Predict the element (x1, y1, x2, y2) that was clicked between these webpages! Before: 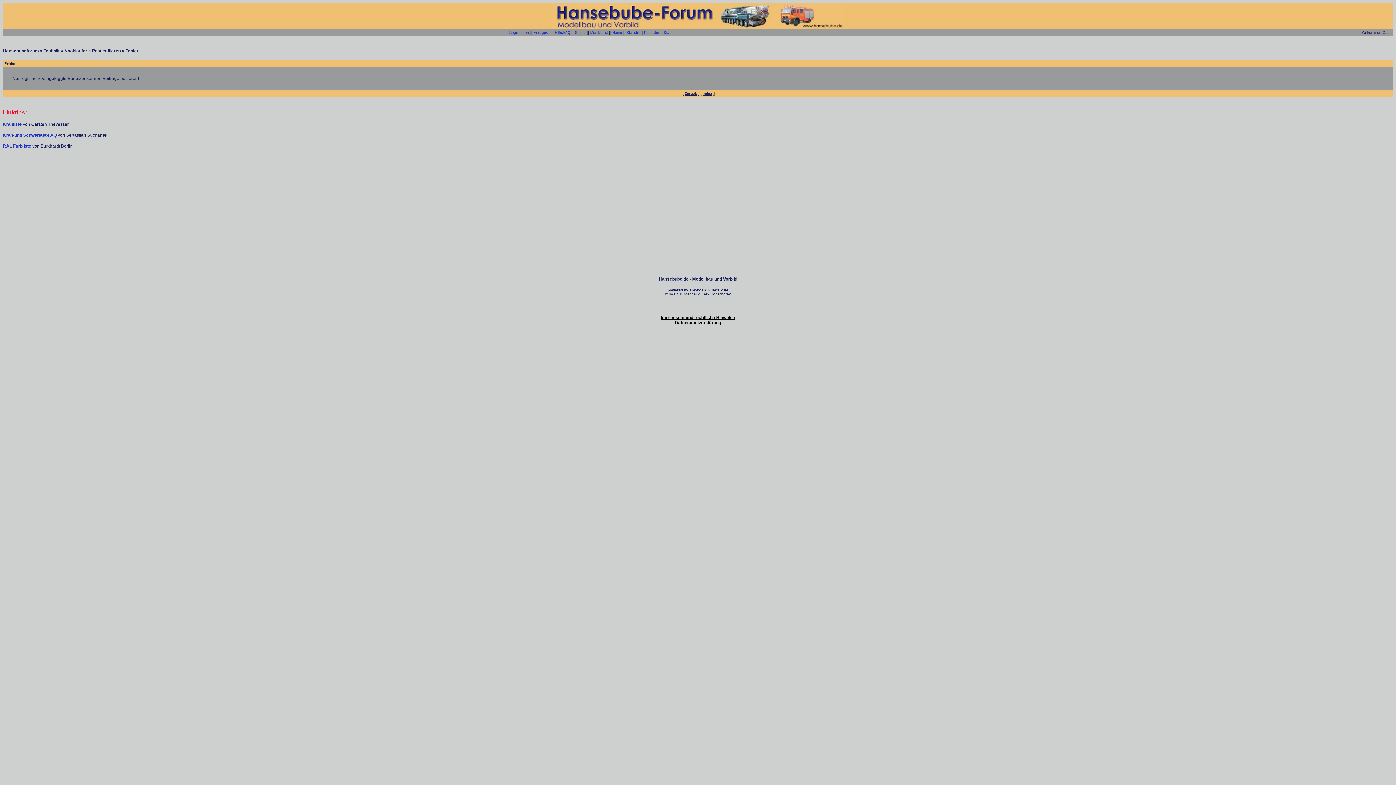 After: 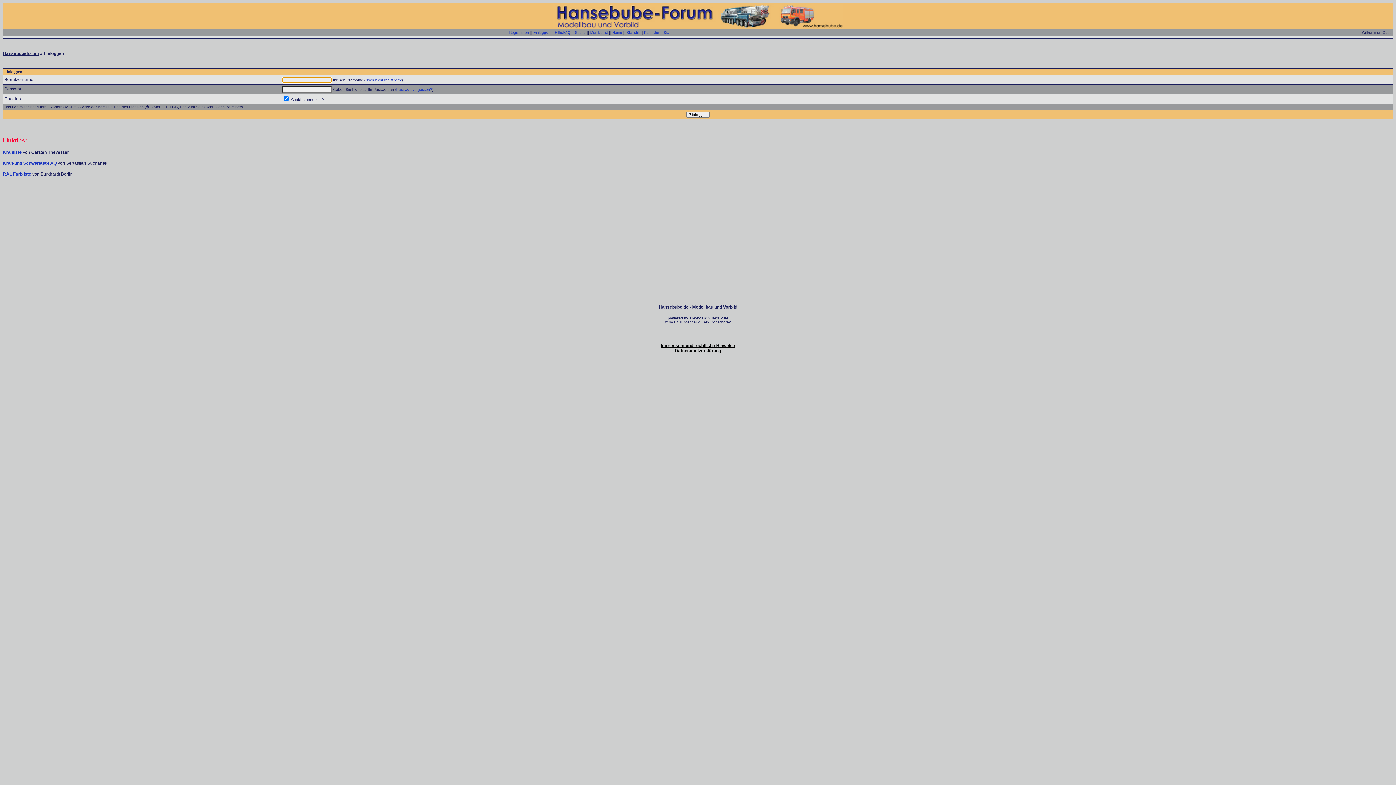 Action: label: Einloggen bbox: (533, 30, 550, 34)